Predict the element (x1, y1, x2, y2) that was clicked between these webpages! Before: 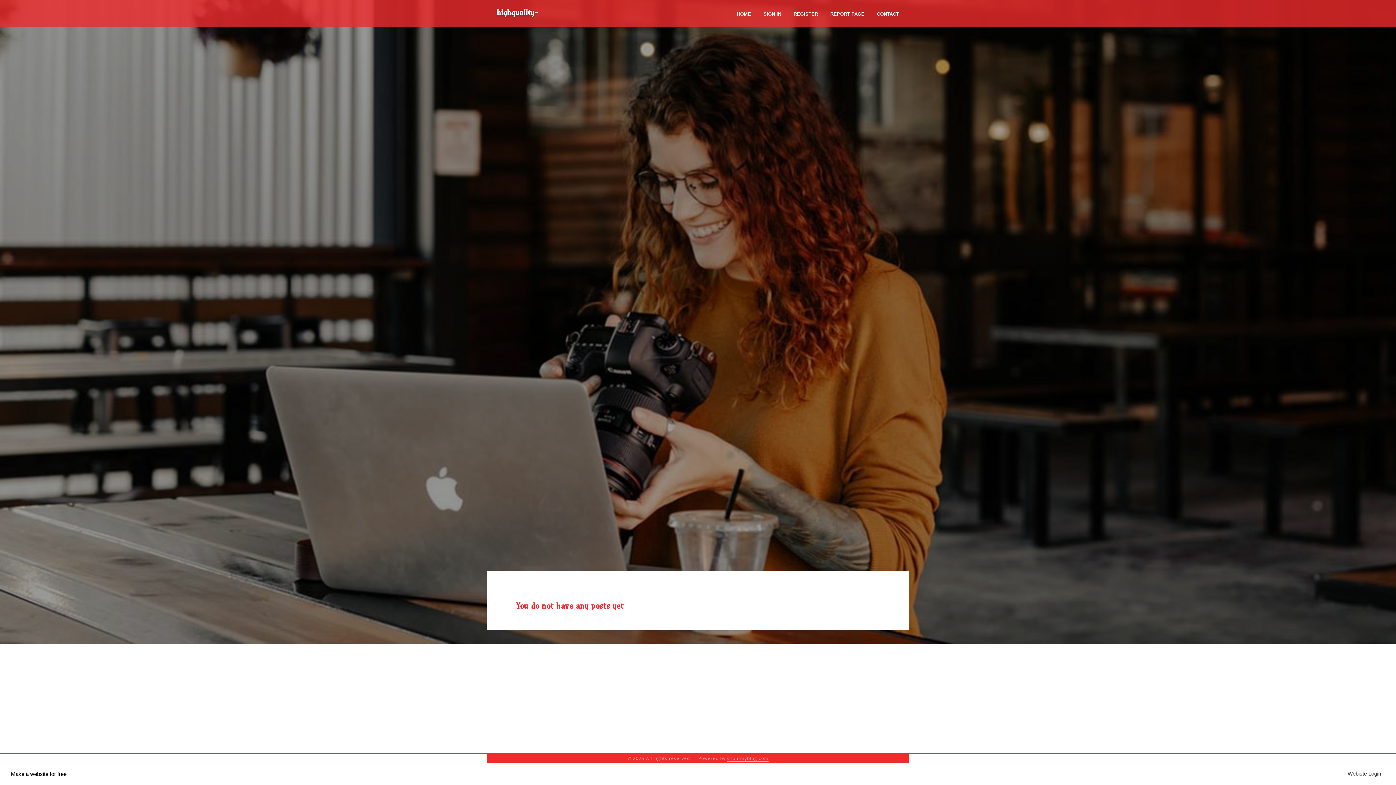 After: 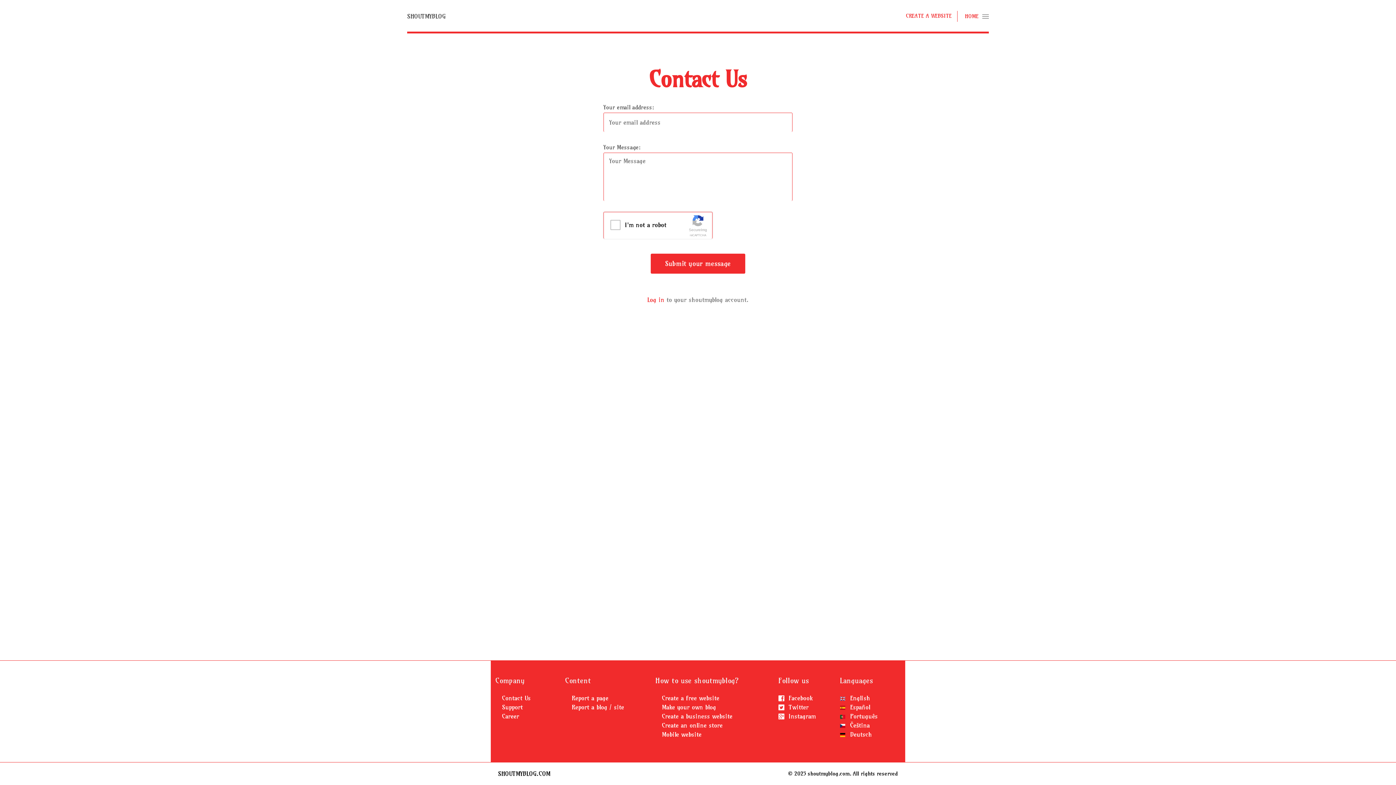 Action: label: CONTACT bbox: (870, 0, 905, 27)